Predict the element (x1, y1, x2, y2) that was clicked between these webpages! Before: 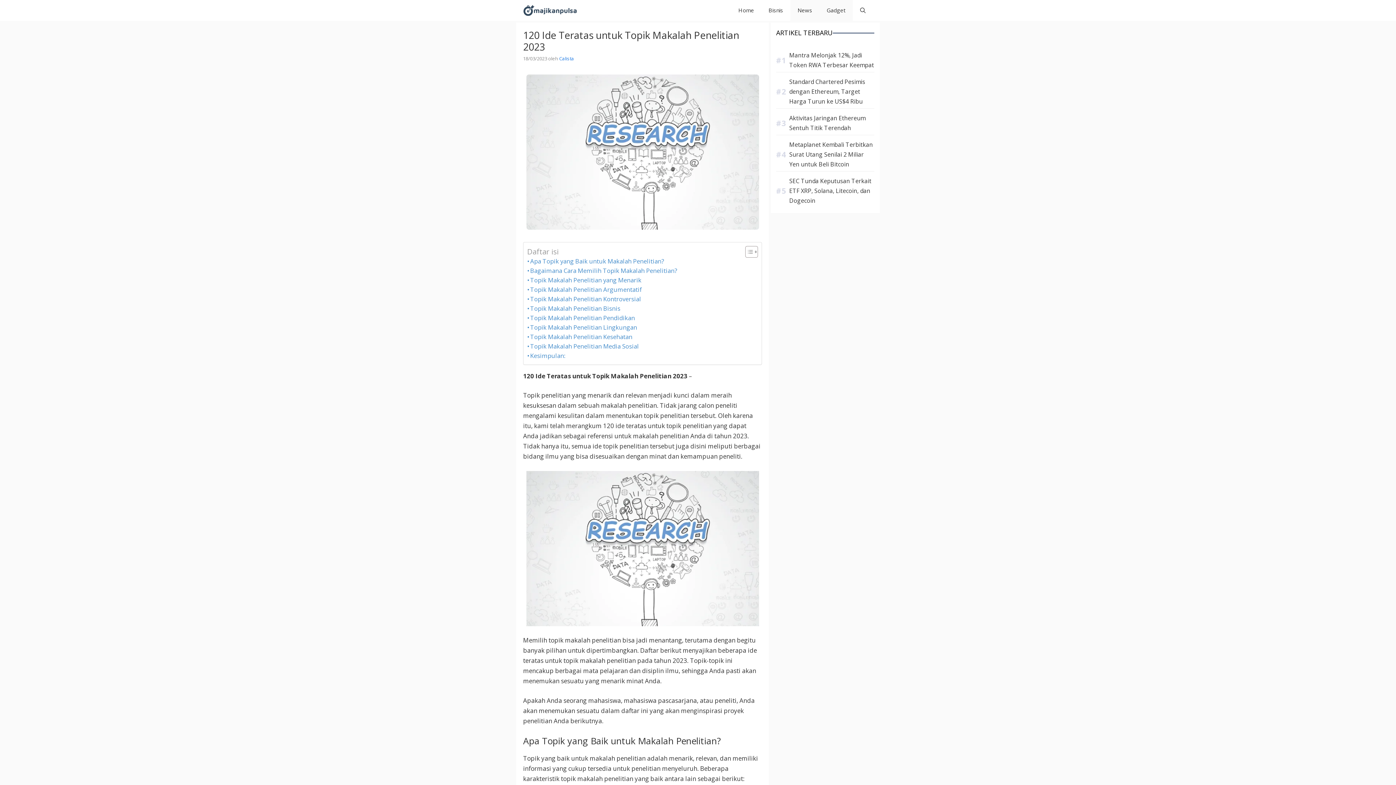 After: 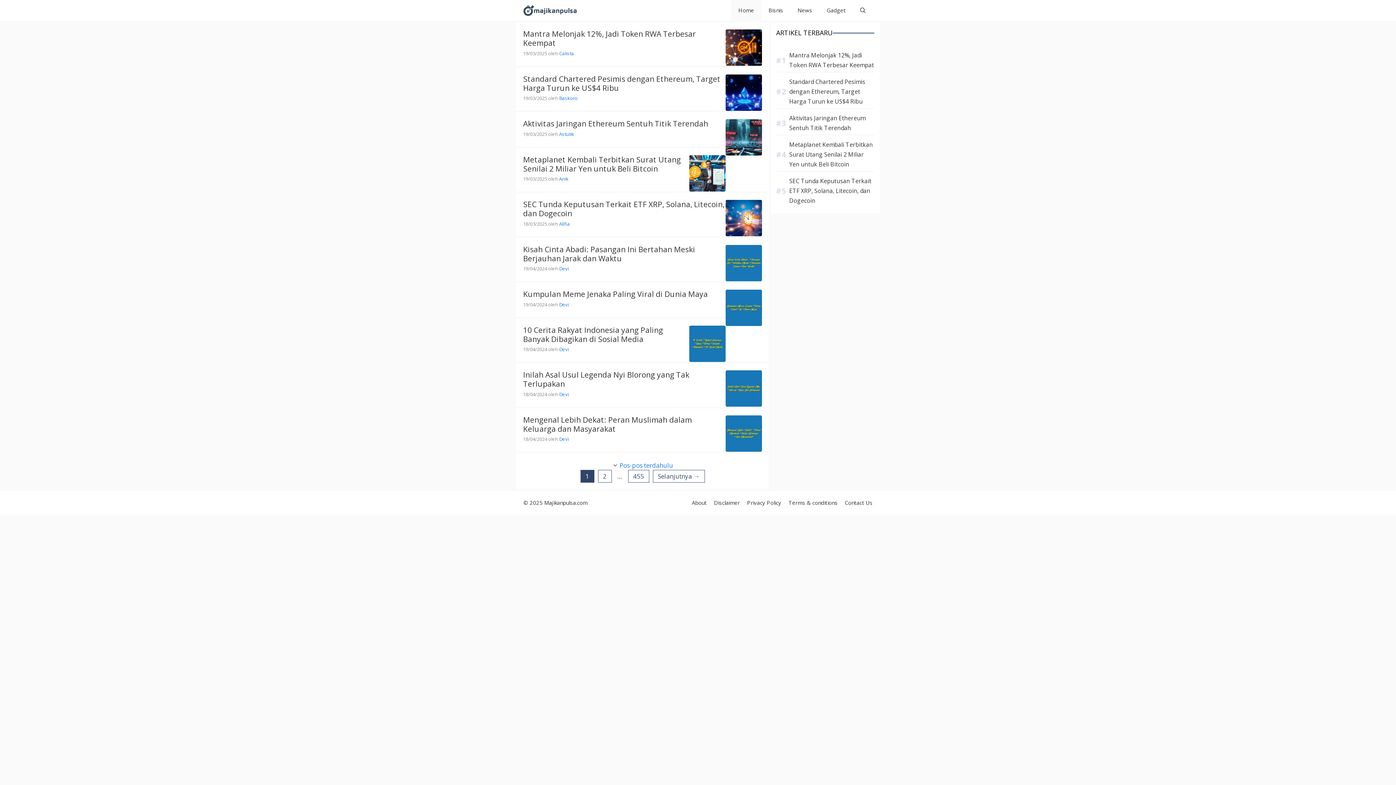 Action: label: Home bbox: (731, 0, 761, 20)